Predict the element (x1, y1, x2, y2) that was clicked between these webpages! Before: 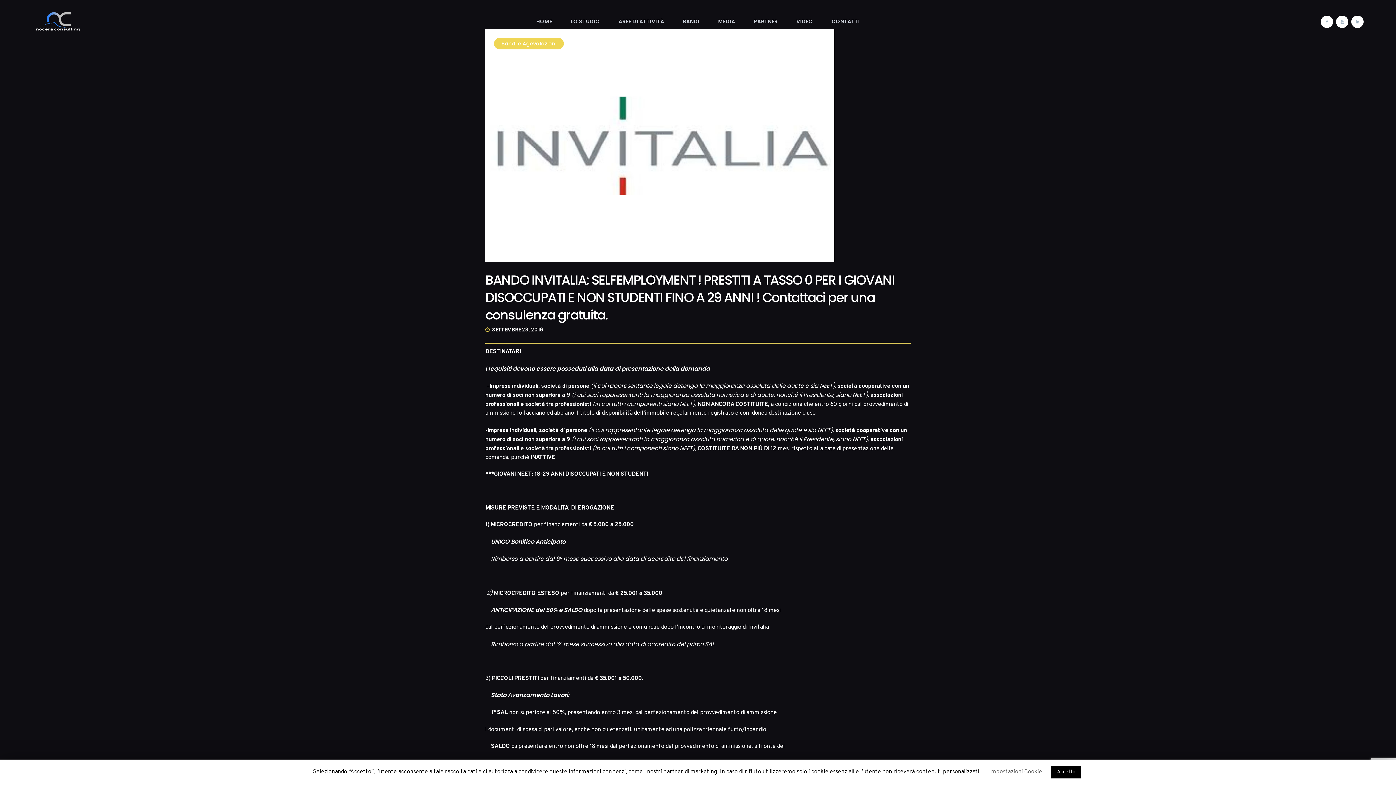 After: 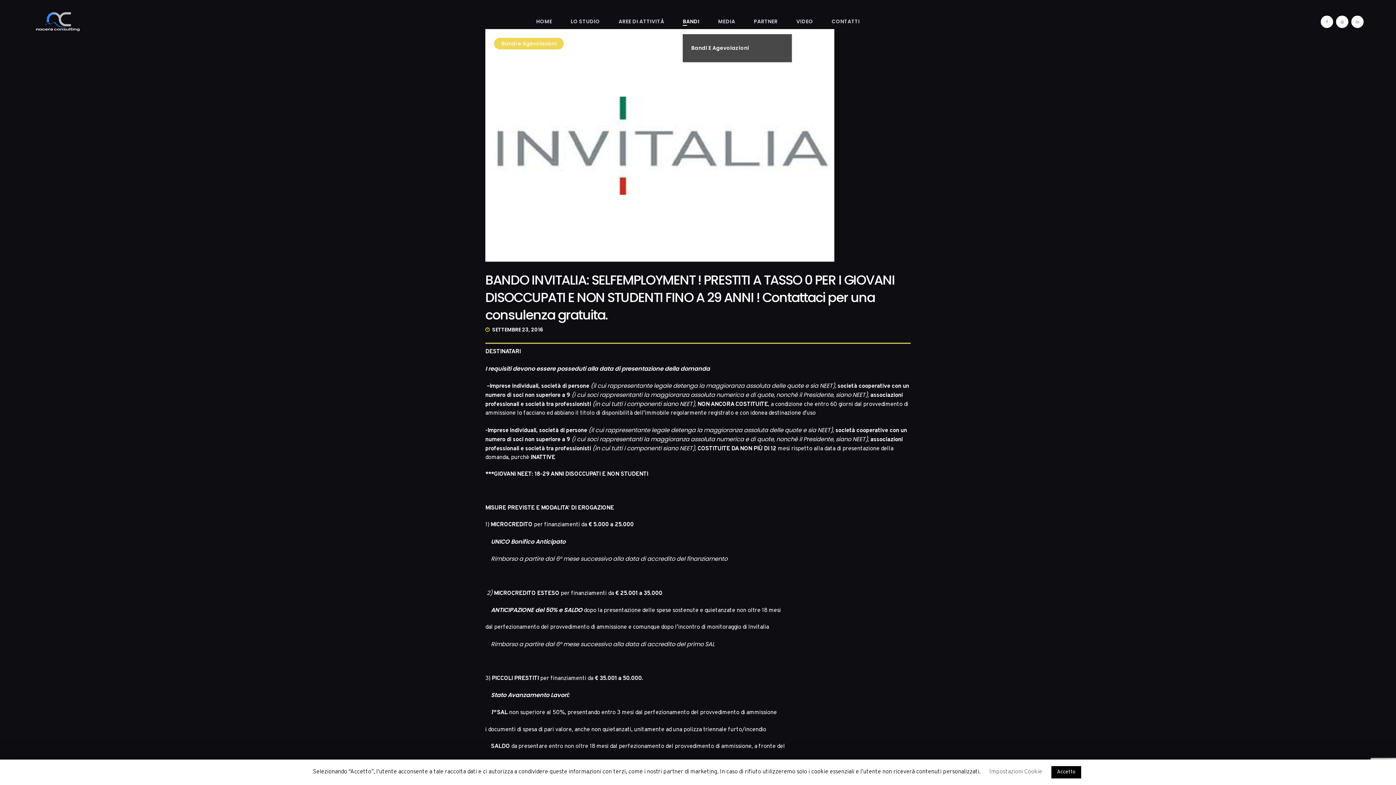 Action: label: BANDI bbox: (673, 12, 709, 31)